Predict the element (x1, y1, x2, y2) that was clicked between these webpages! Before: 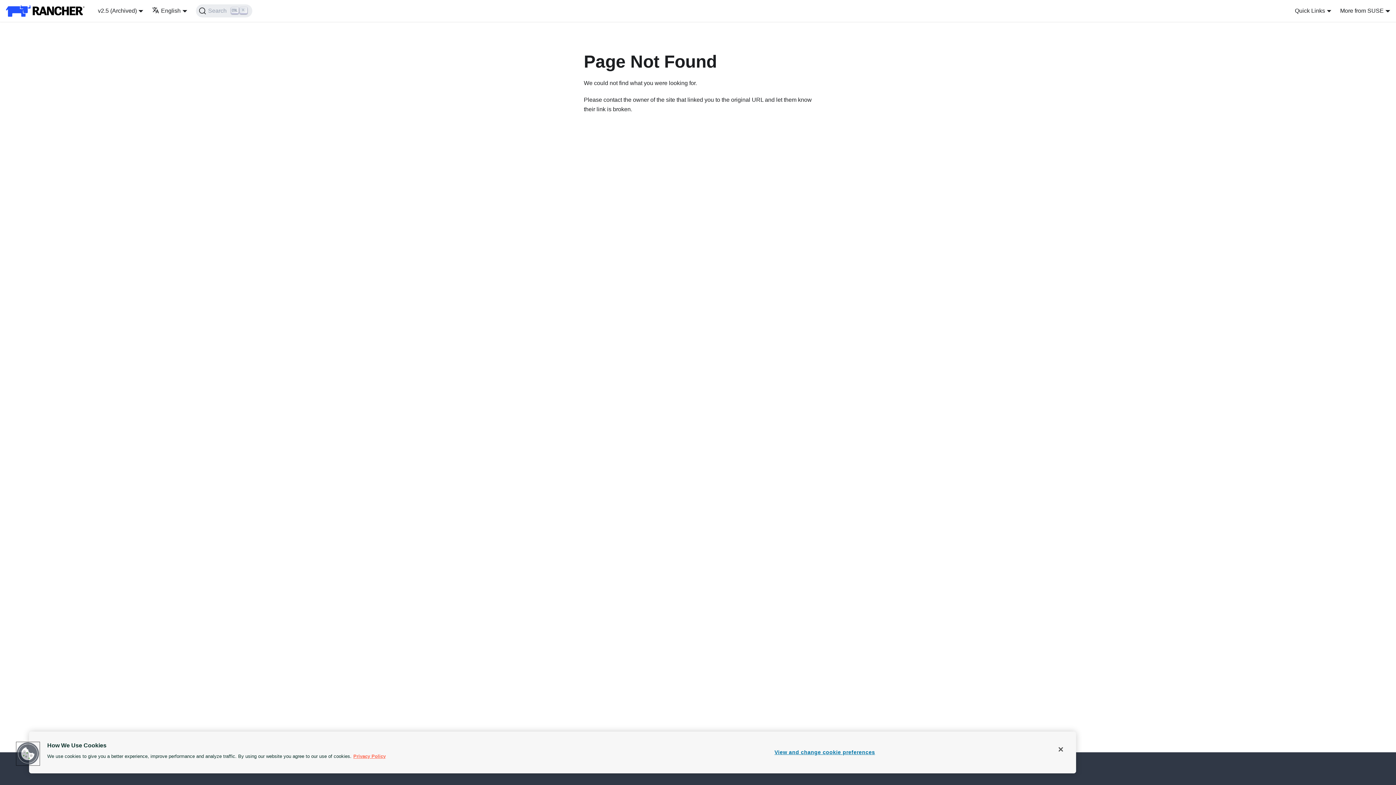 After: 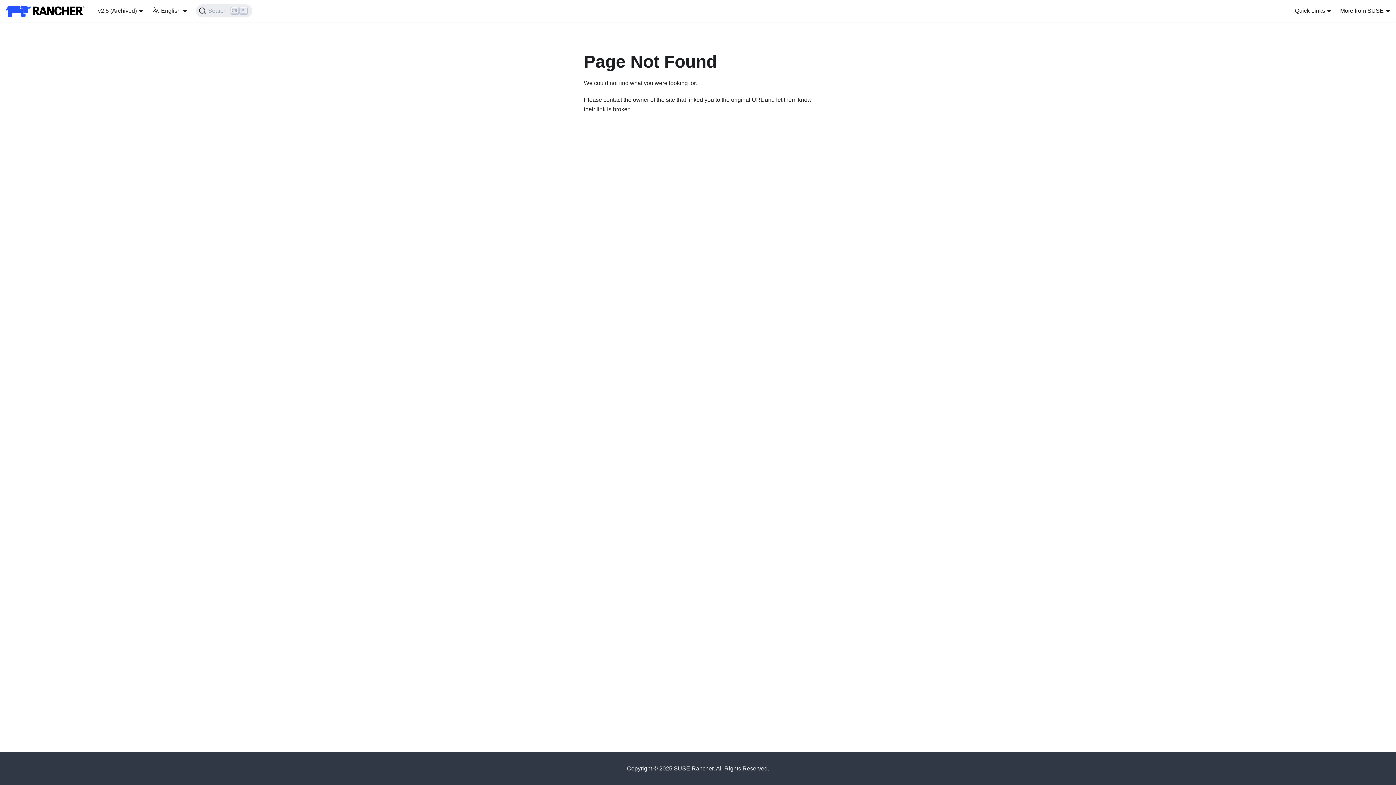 Action: label: Close bbox: (1053, 741, 1069, 757)